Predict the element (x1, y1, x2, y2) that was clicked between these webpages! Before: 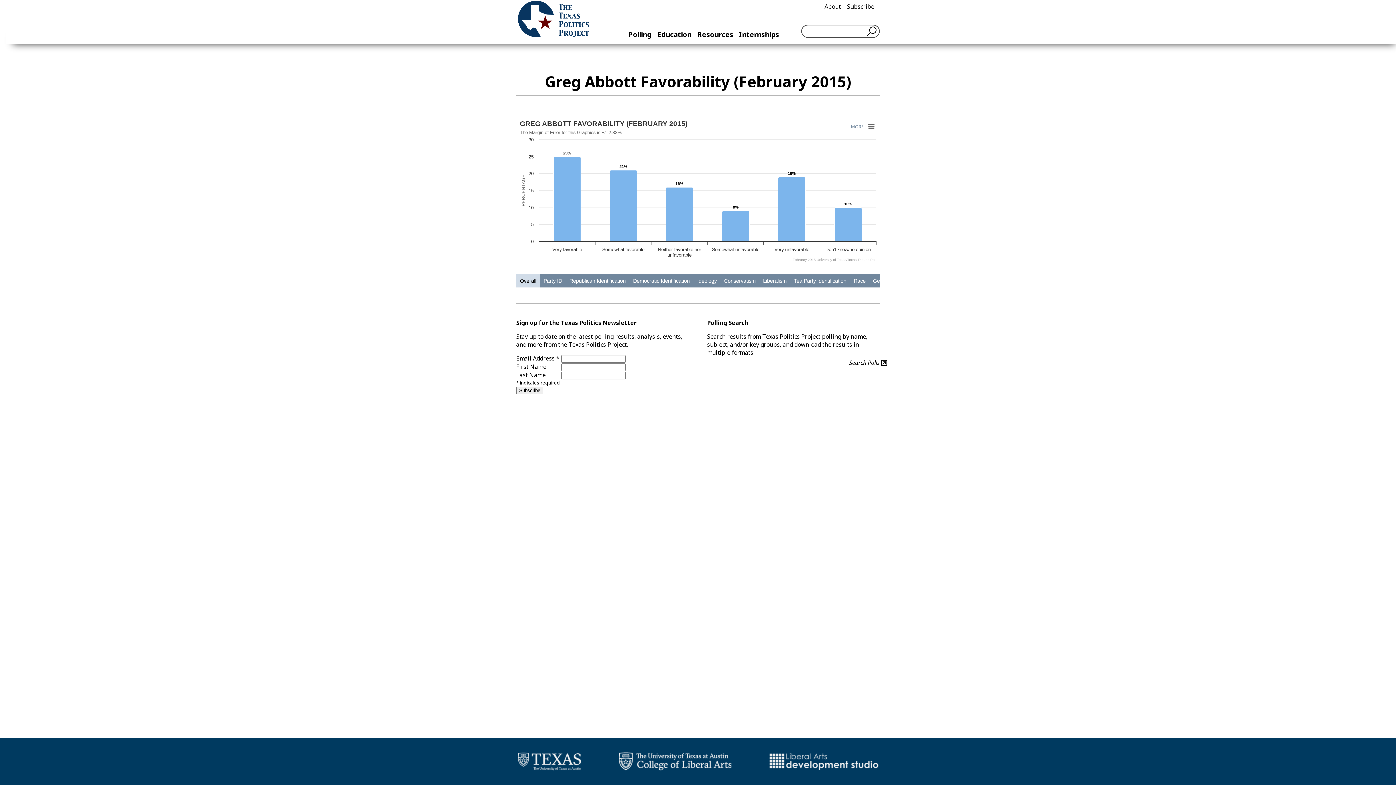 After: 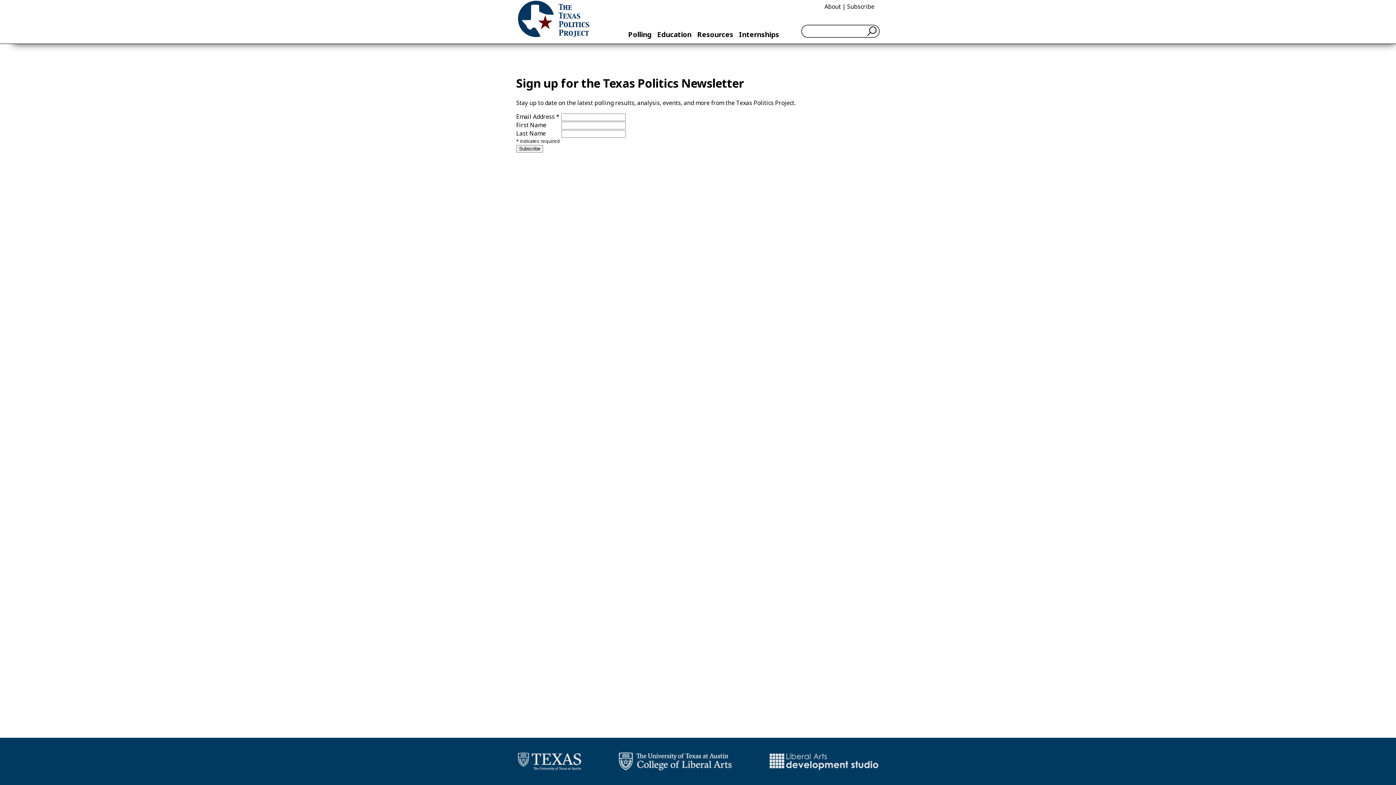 Action: bbox: (847, 2, 874, 10) label: Subscribe